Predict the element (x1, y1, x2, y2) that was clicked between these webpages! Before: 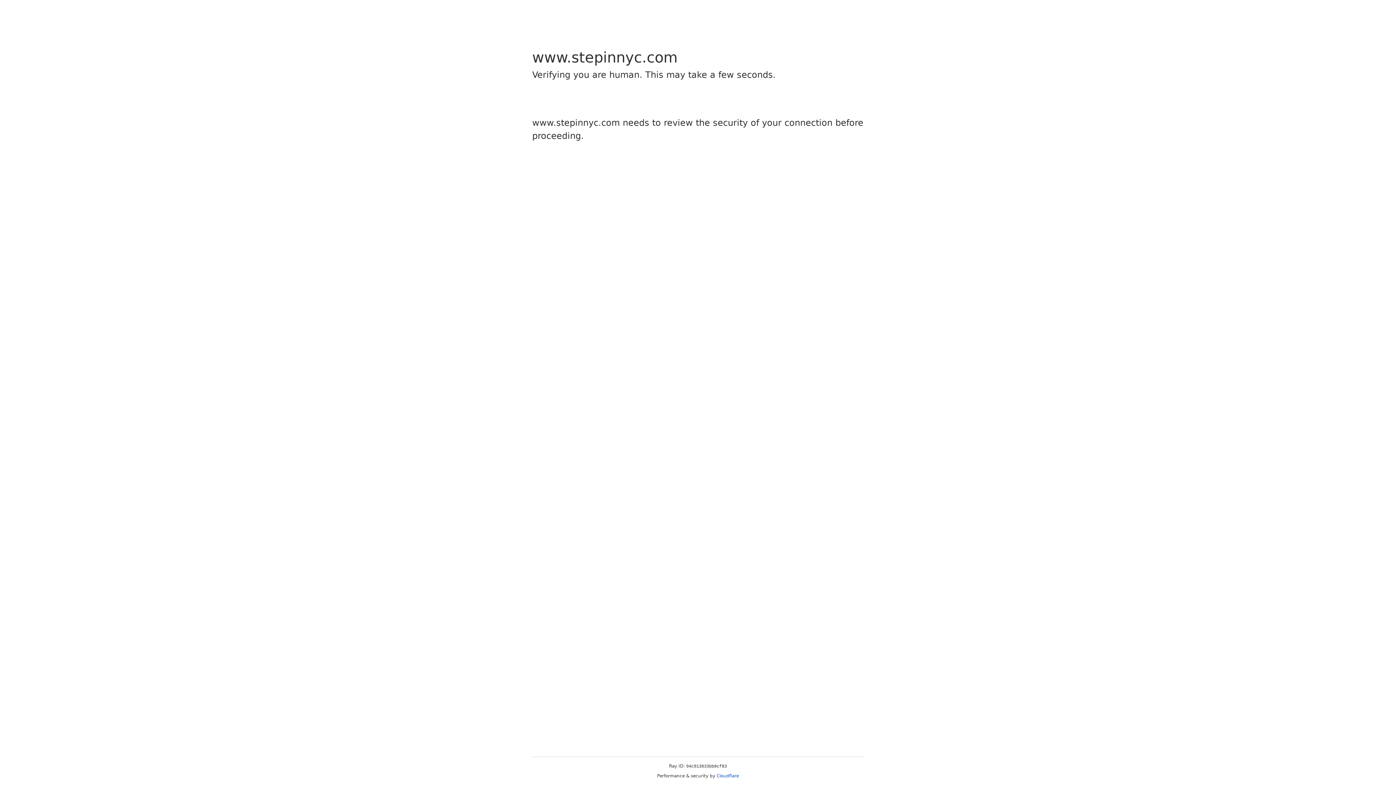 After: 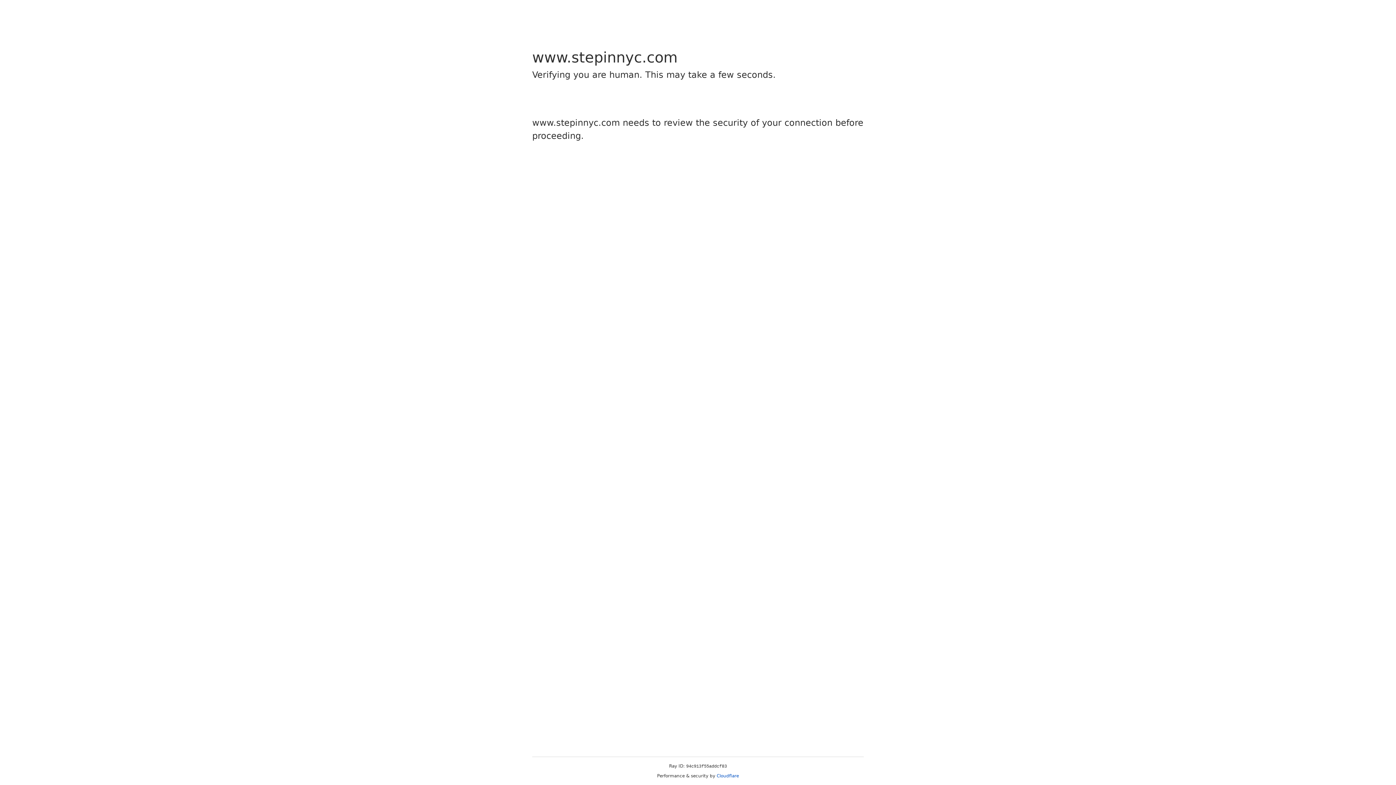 Action: bbox: (716, 773, 739, 778) label: Cloudflare